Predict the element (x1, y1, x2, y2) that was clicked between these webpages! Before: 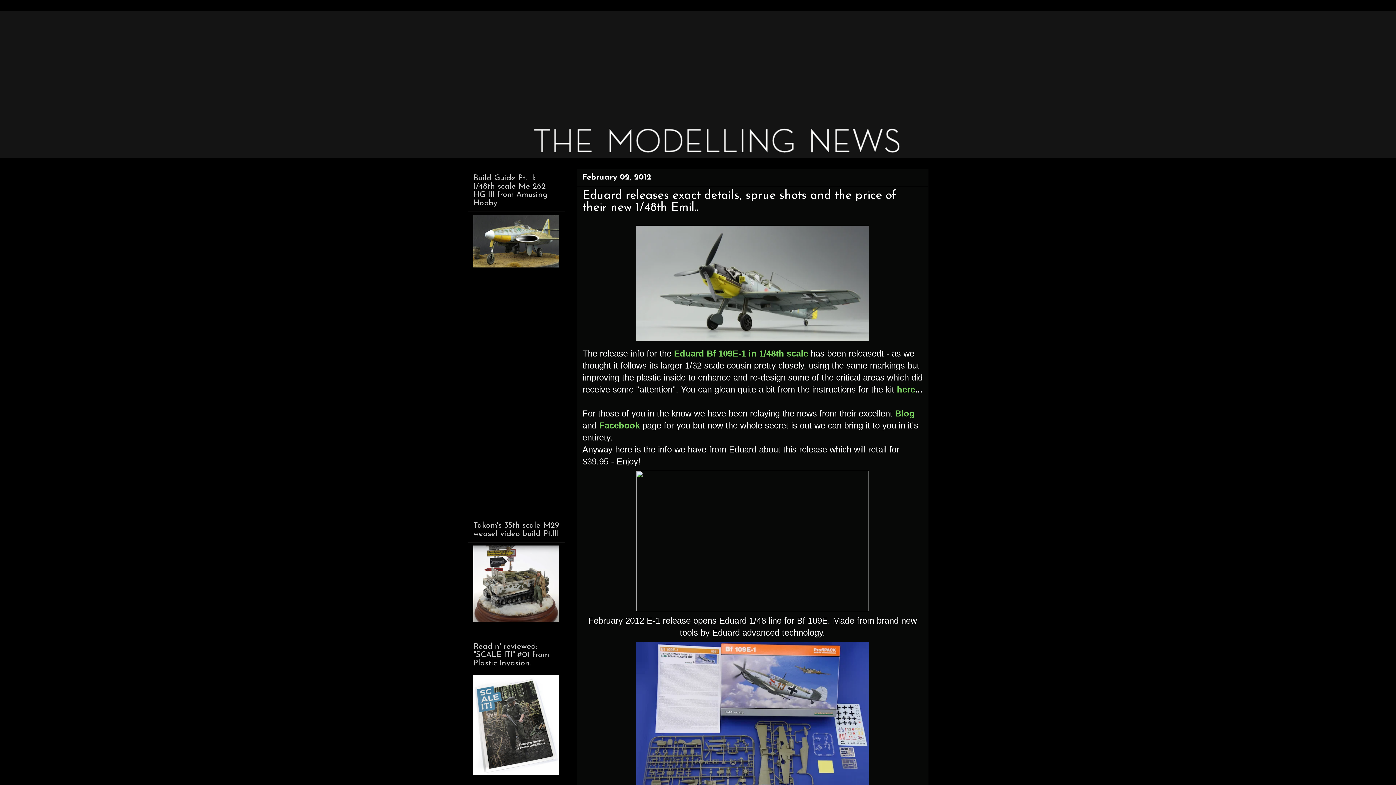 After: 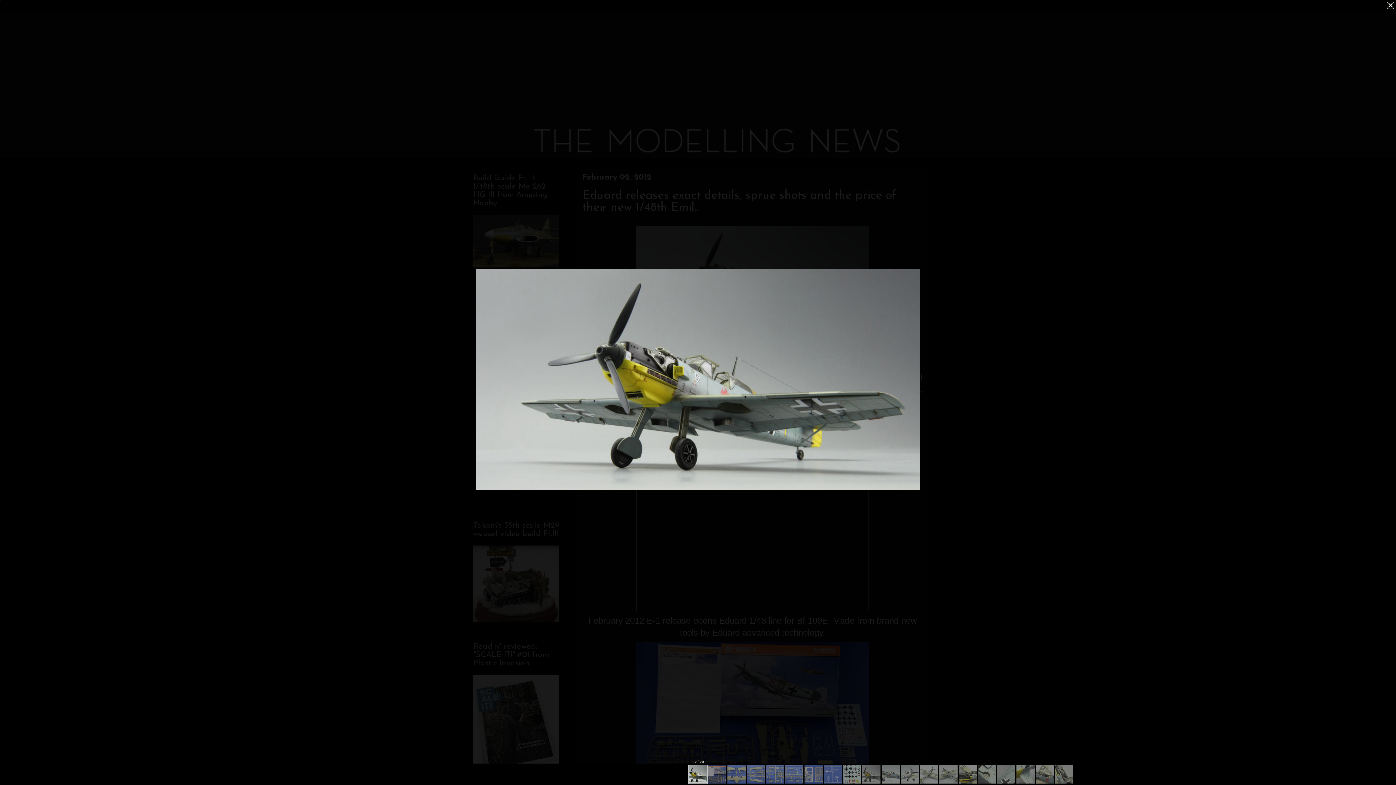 Action: bbox: (633, 336, 872, 347)